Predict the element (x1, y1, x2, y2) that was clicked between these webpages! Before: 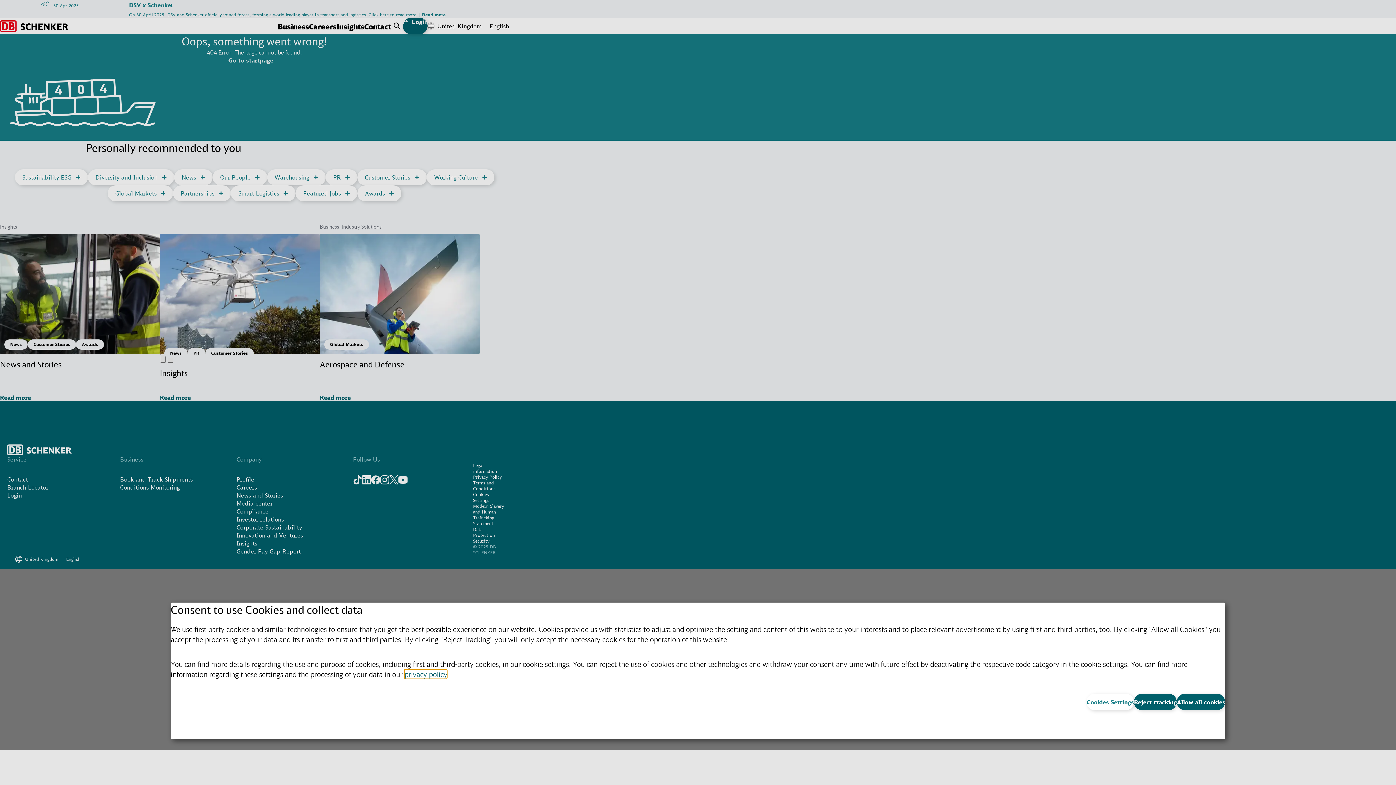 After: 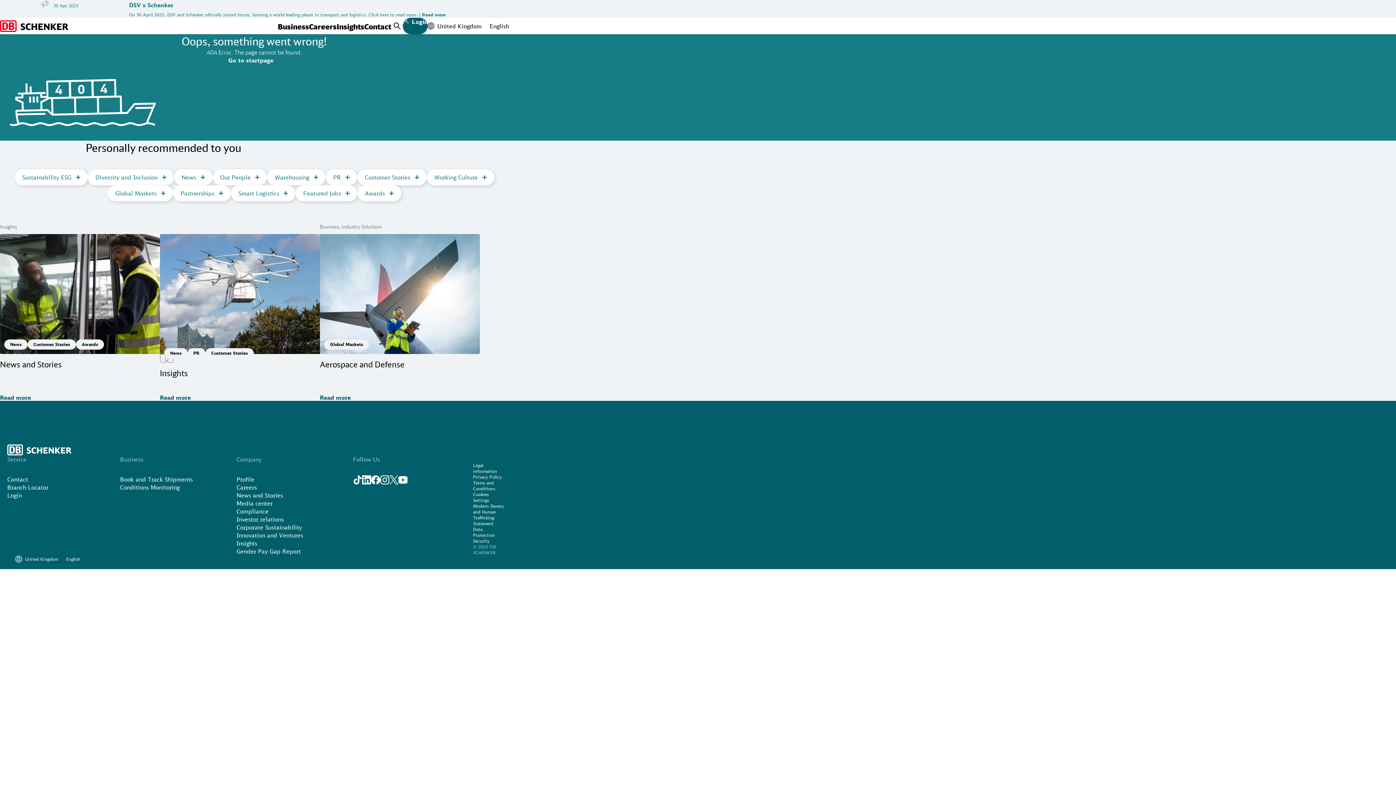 Action: label: Reject tracking bbox: (1134, 694, 1177, 710)